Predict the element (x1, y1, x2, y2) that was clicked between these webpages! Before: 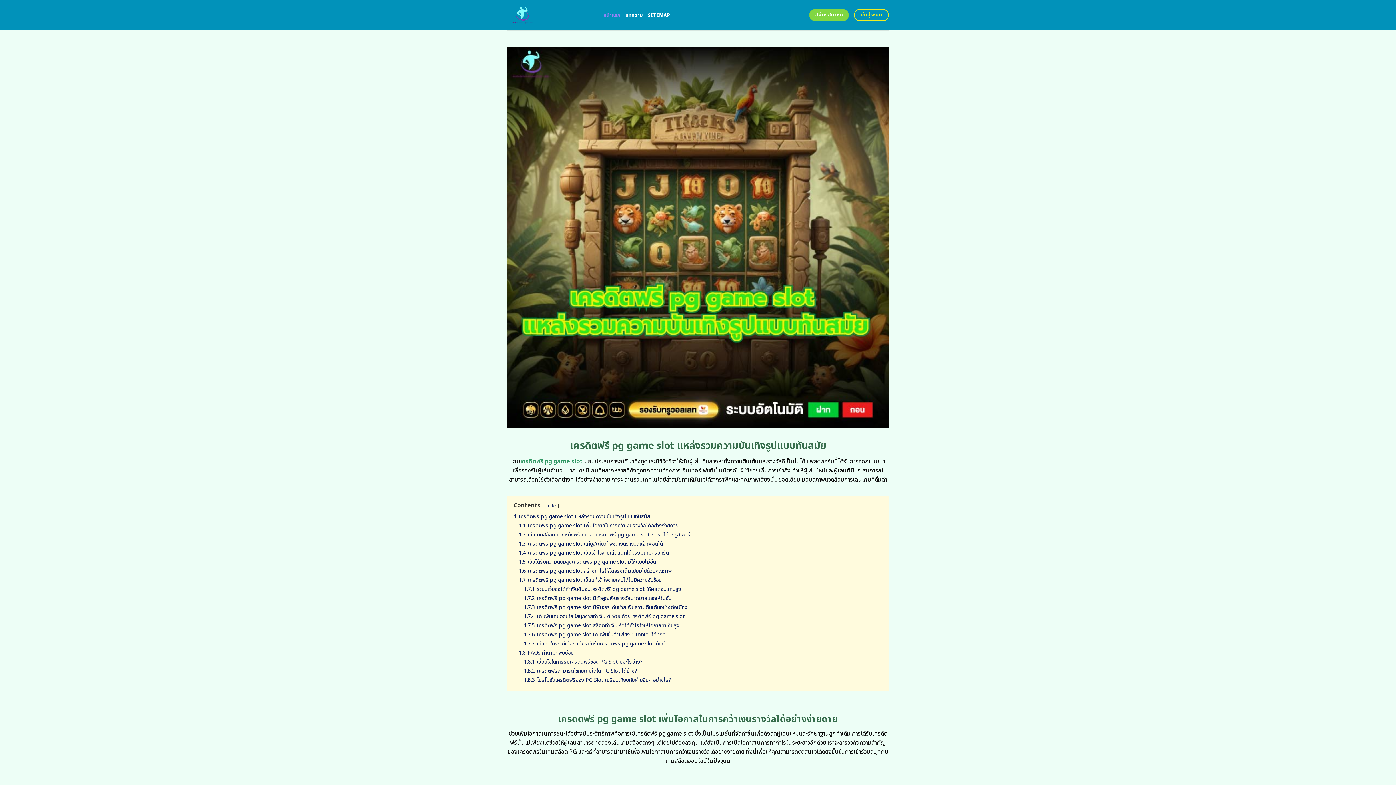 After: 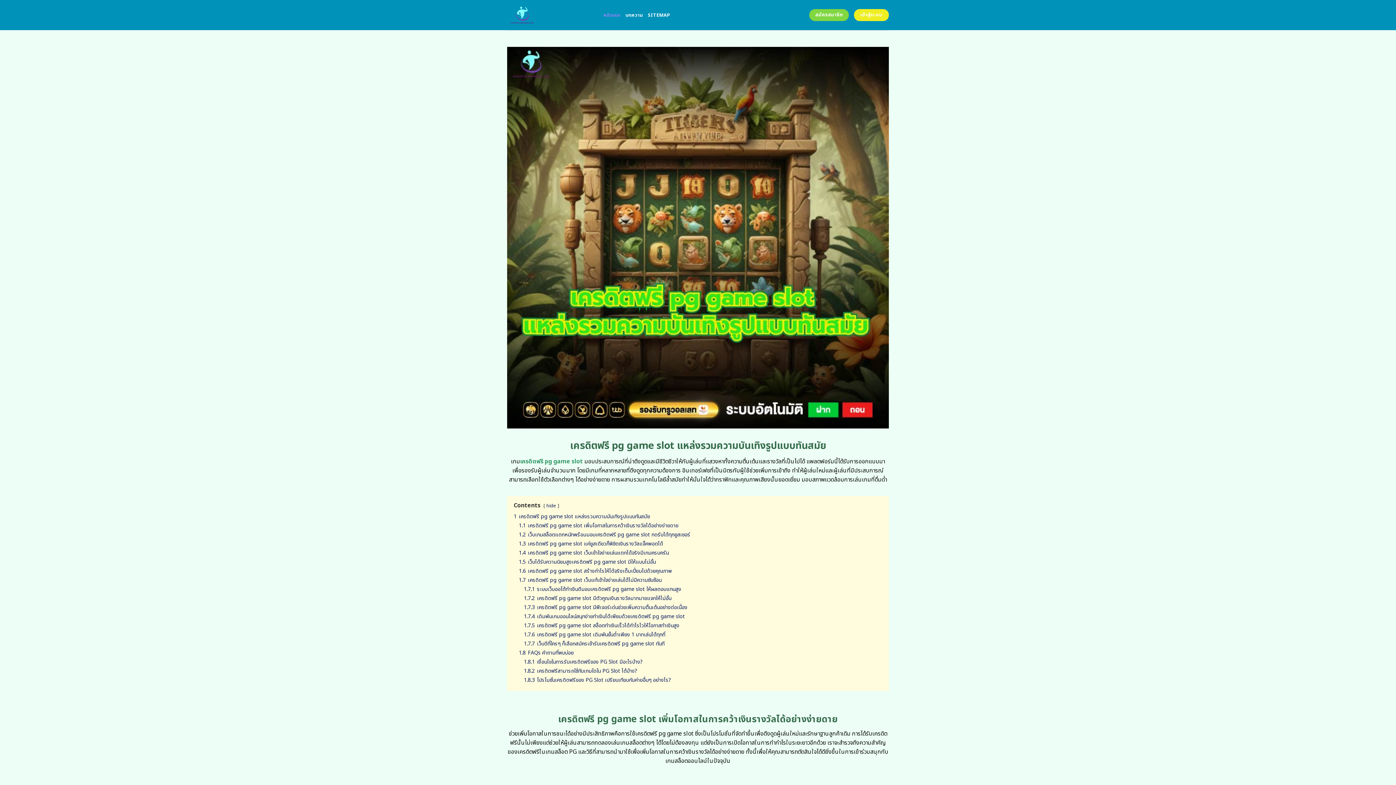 Action: label: เข้าสู่ระบบ bbox: (854, 9, 889, 21)